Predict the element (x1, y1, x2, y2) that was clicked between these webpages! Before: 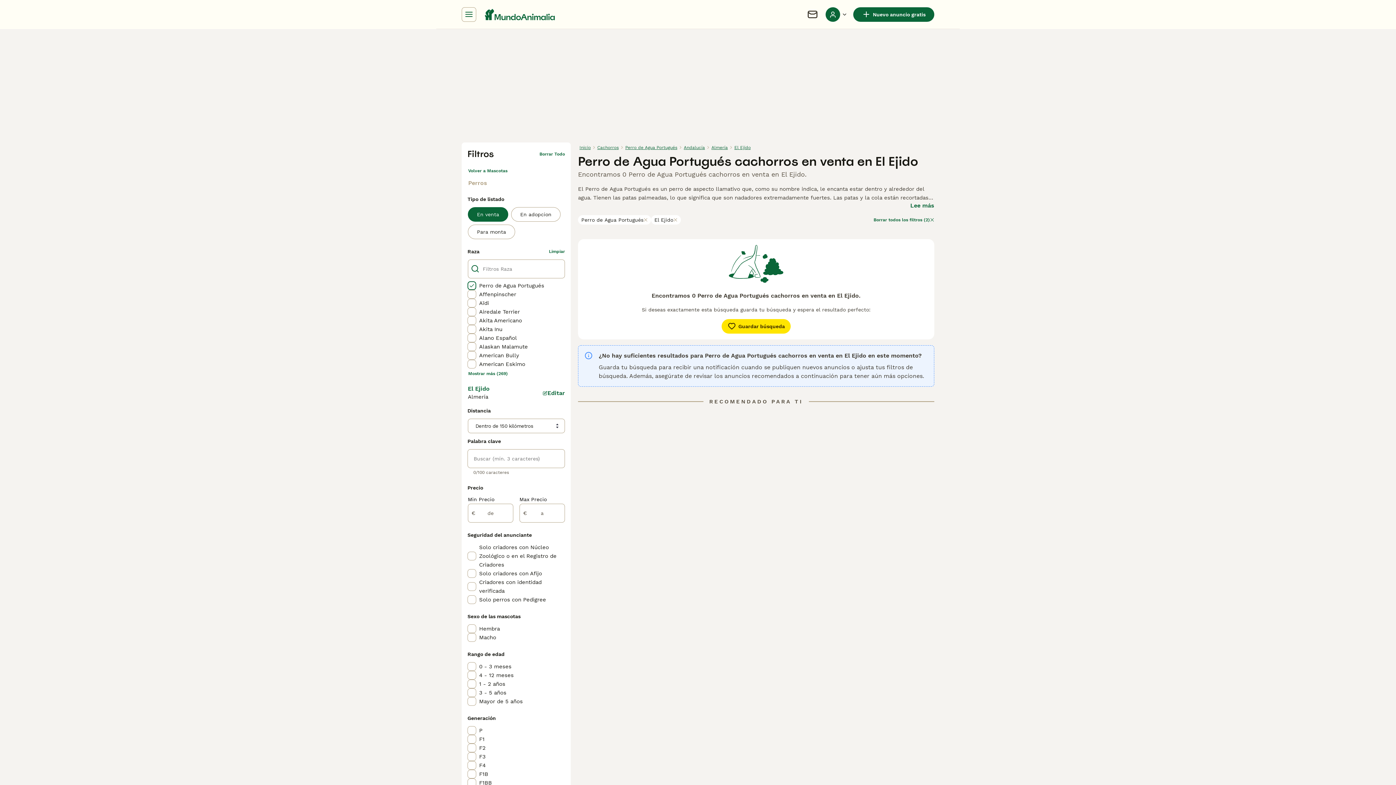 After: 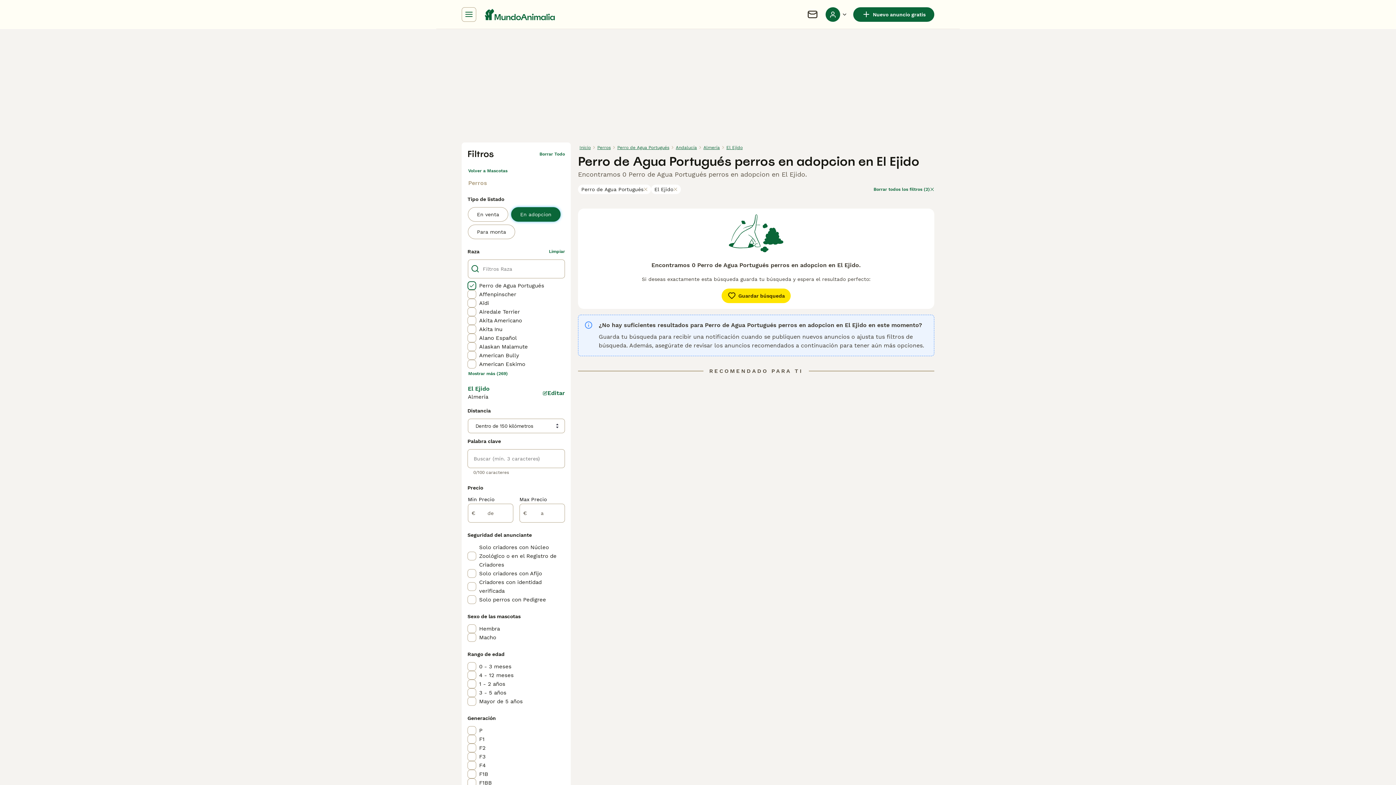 Action: label: En adopcion bbox: (511, 207, 560, 221)